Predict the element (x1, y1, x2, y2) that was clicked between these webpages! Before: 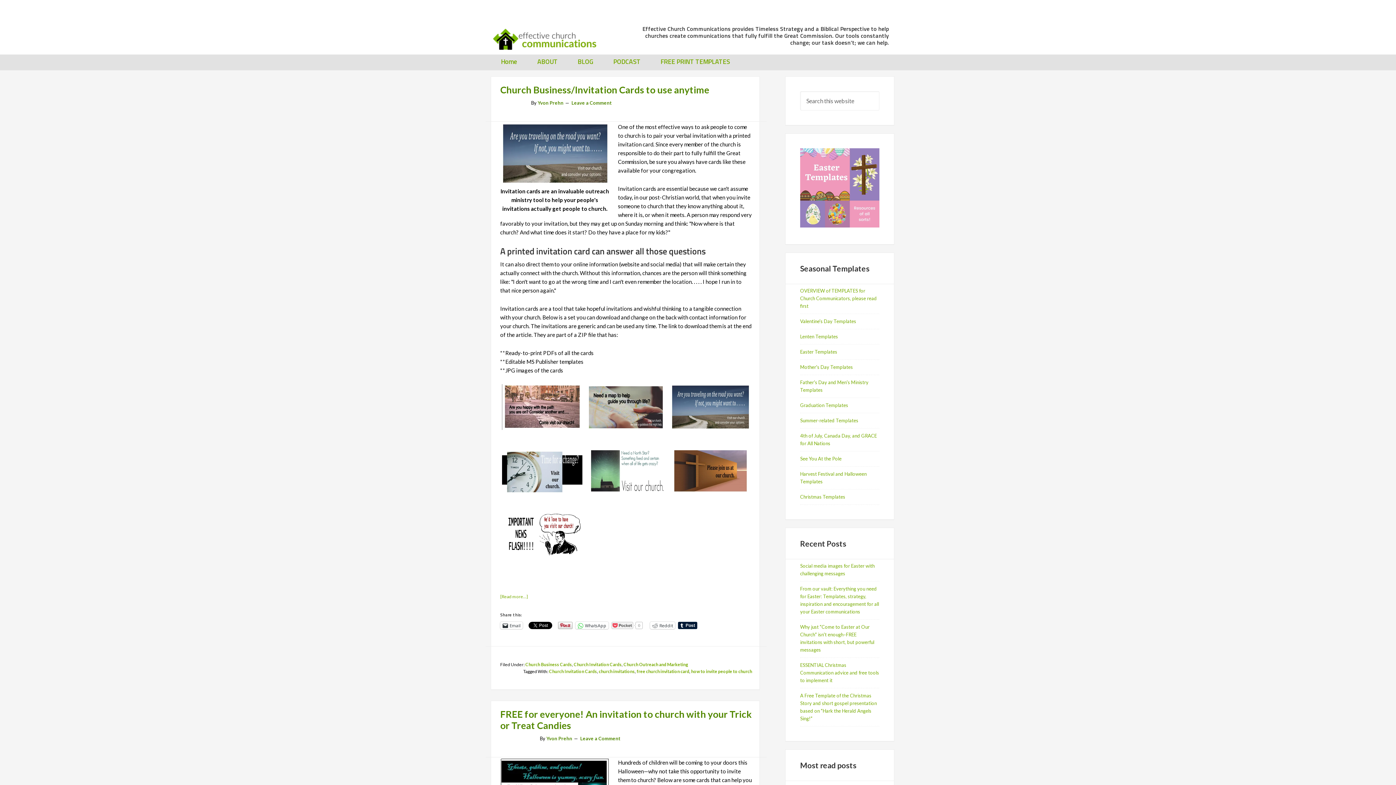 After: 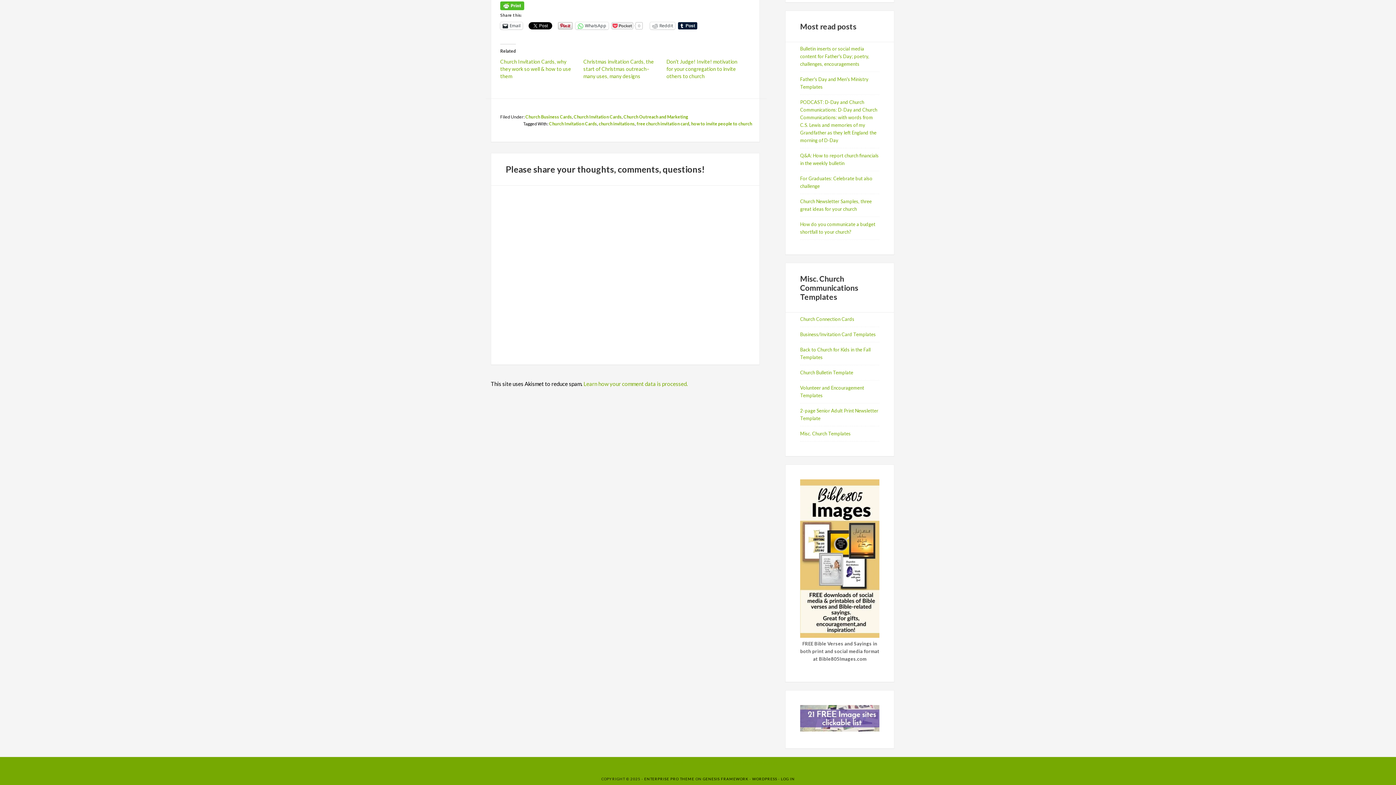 Action: label: Leave a Comment bbox: (571, 100, 612, 105)